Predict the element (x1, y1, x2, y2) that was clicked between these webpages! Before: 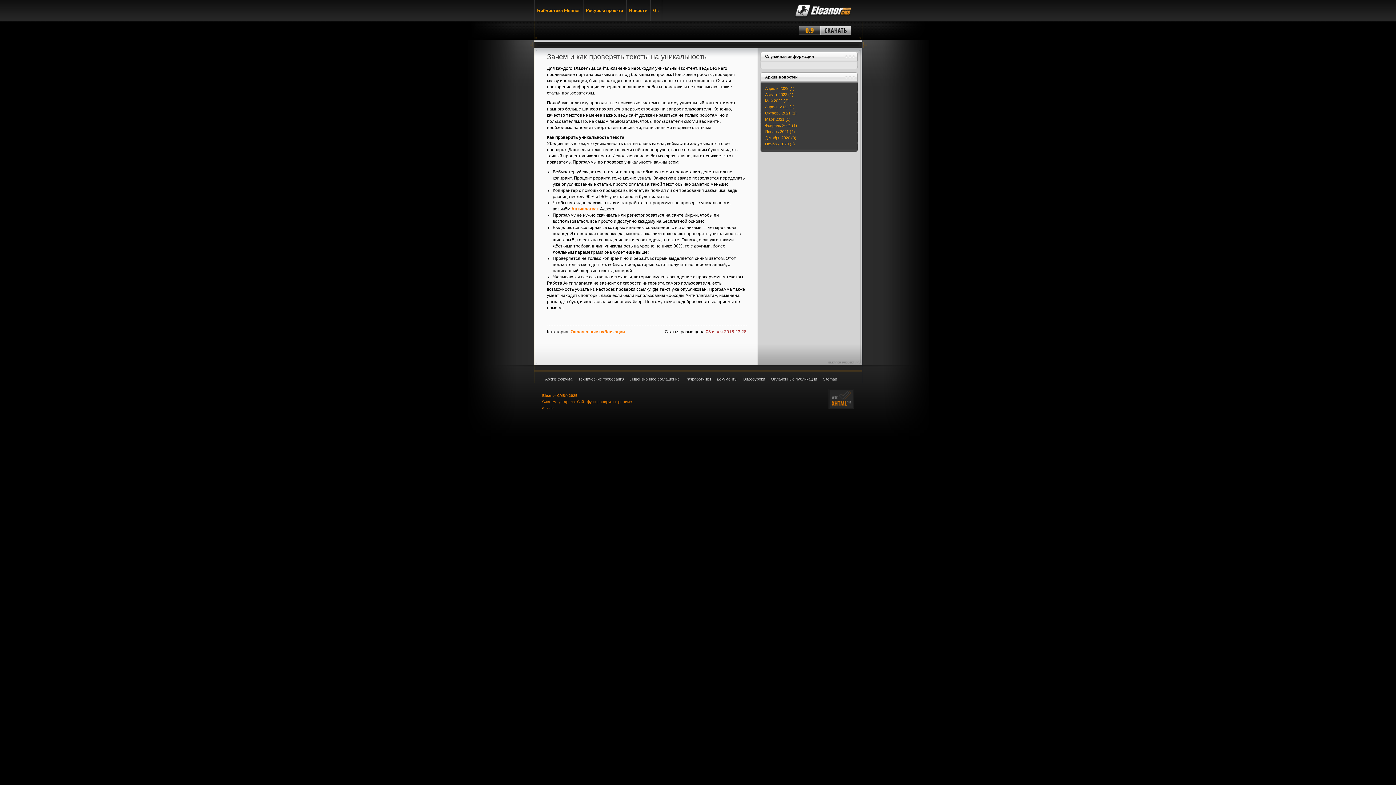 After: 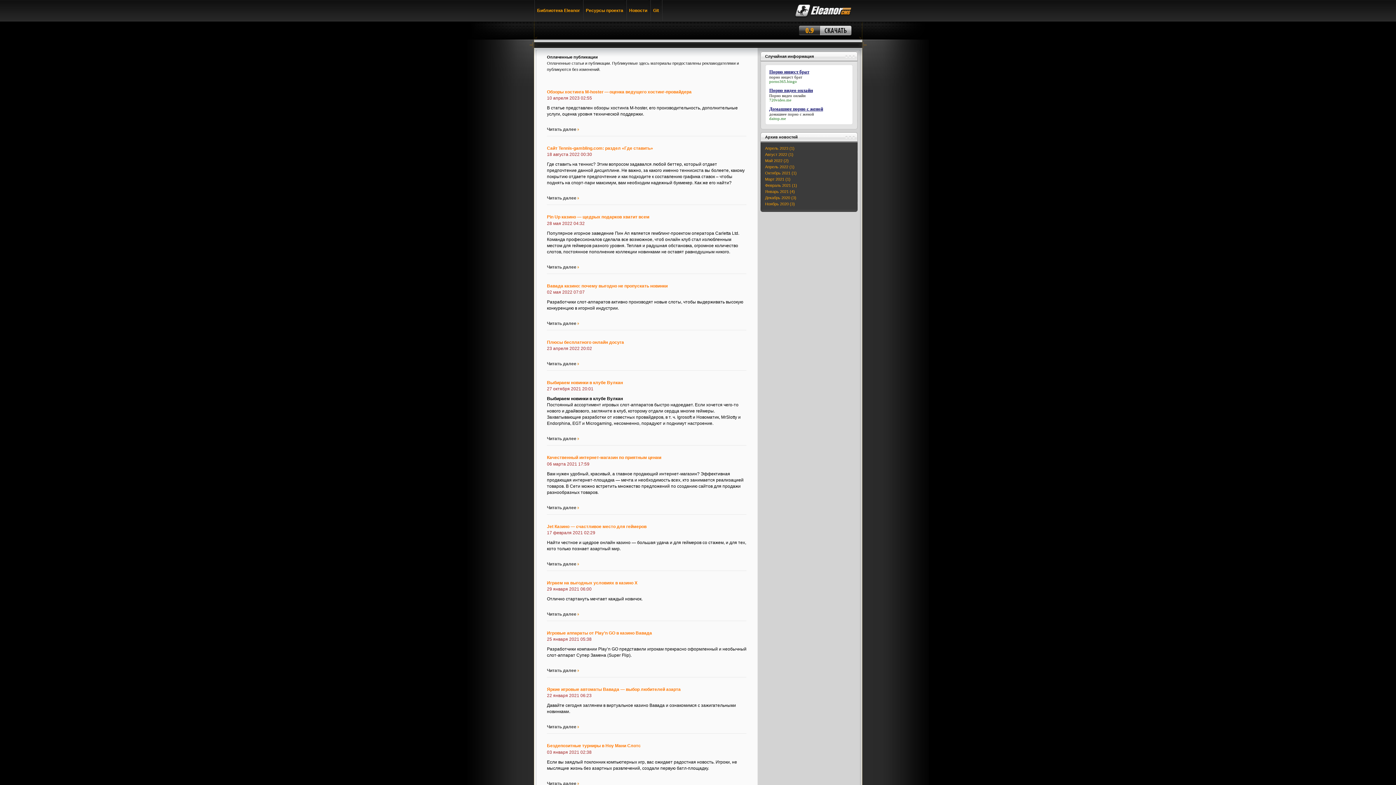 Action: label: Оплаченные публикации bbox: (768, 376, 820, 382)